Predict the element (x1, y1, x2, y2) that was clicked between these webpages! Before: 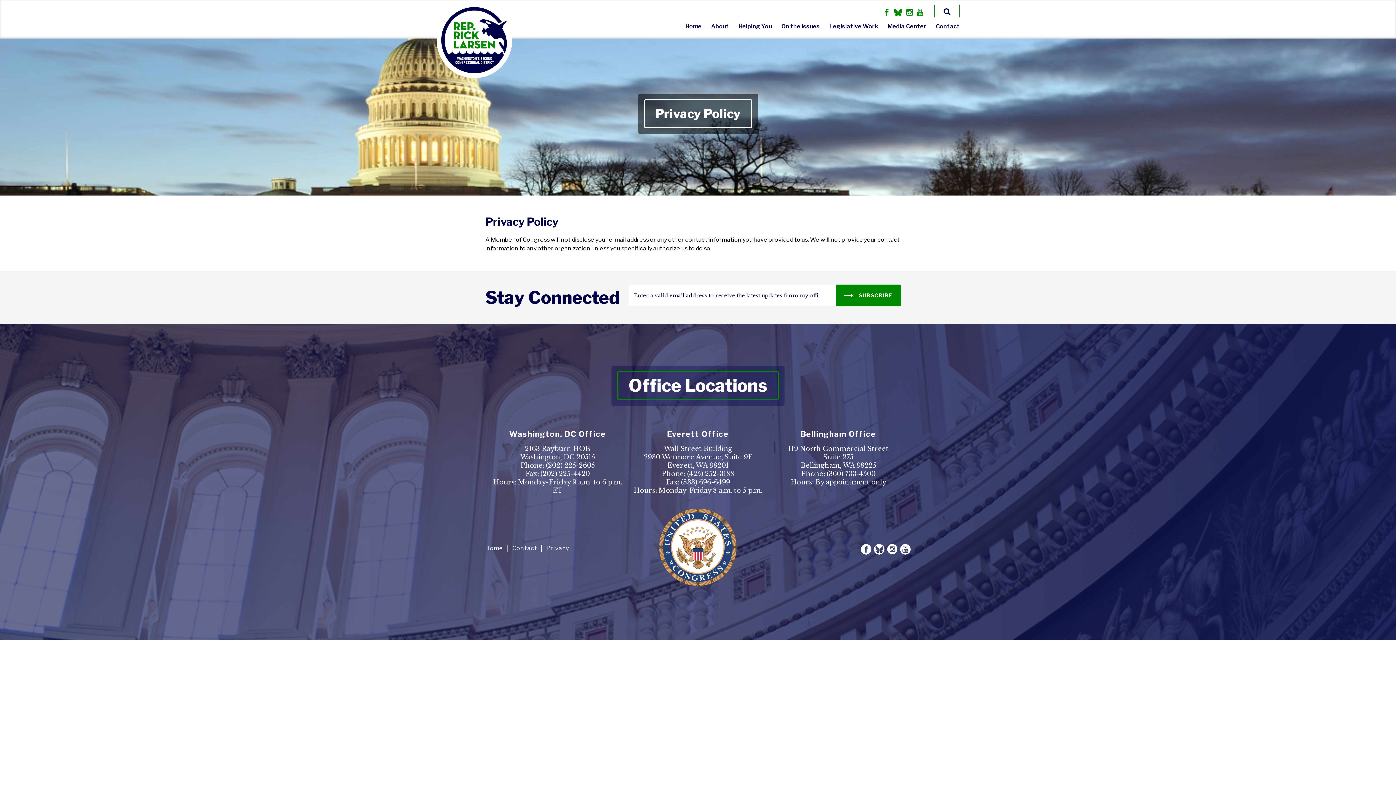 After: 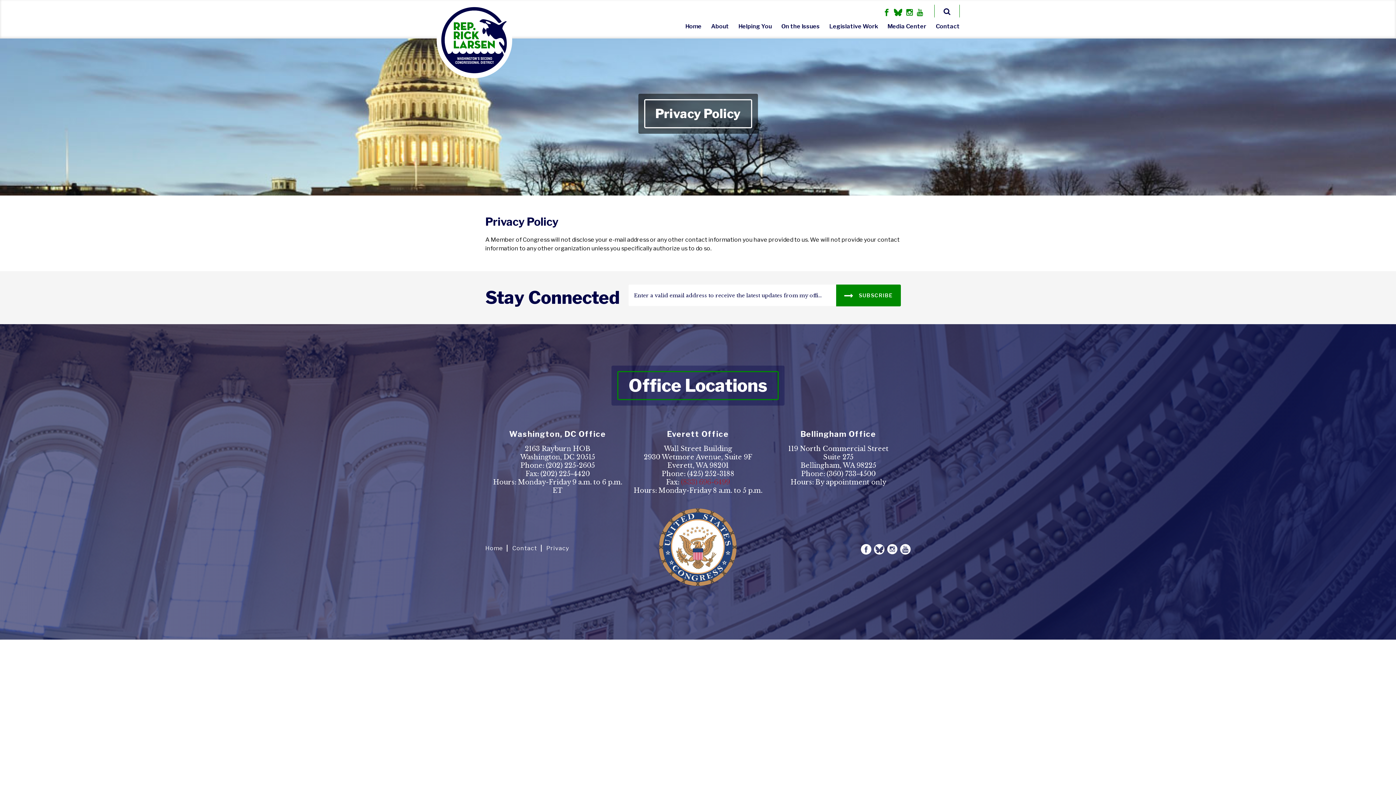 Action: label: (833) 696-6499 bbox: (681, 478, 730, 486)